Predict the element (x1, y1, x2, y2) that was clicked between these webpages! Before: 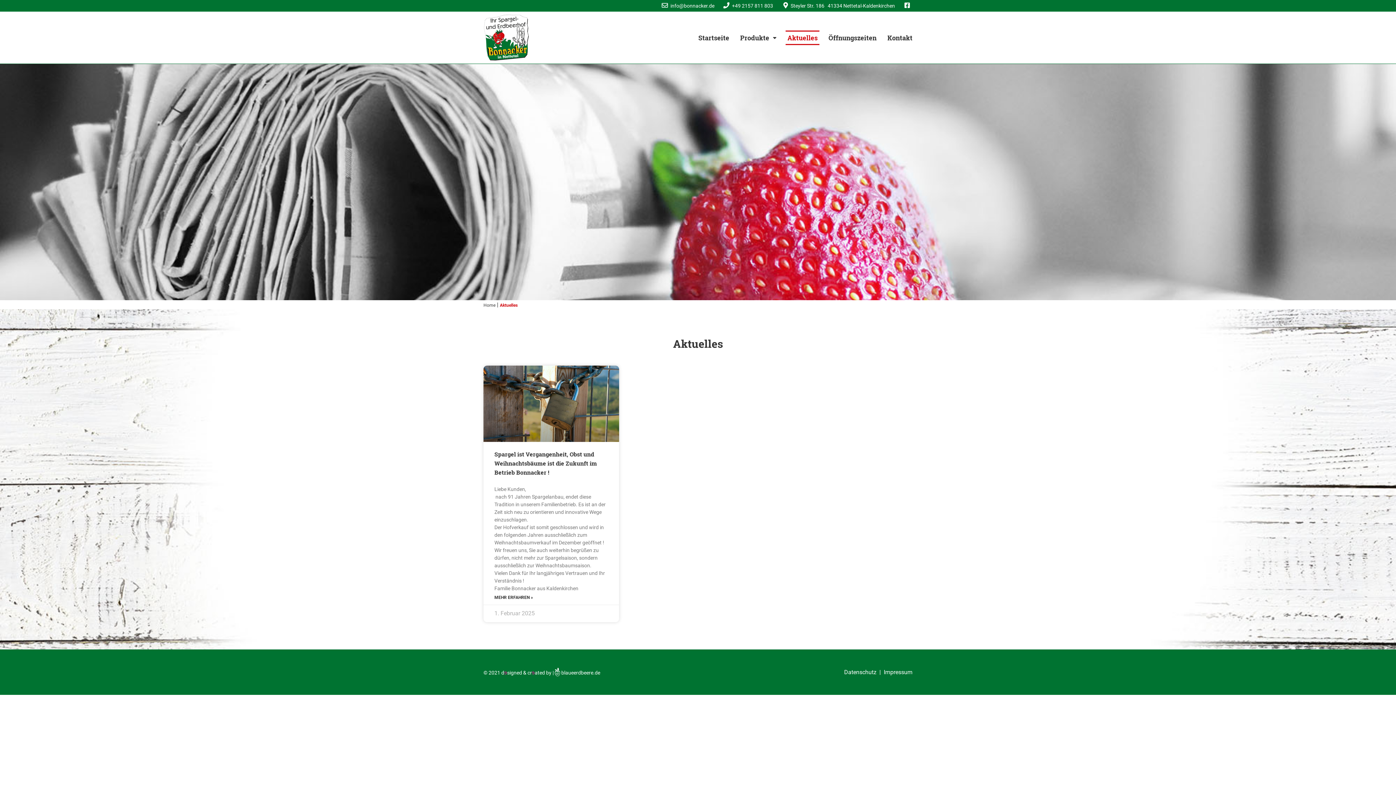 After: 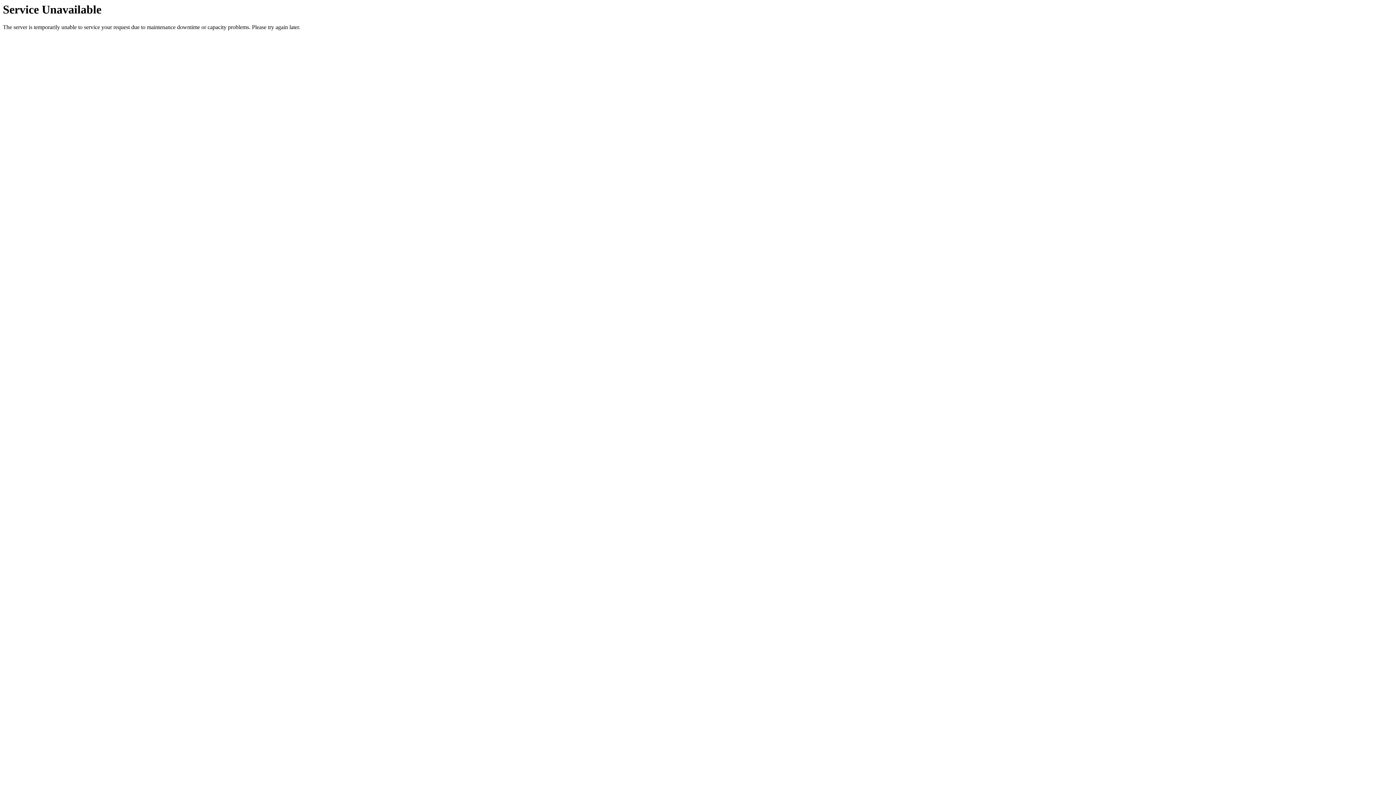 Action: bbox: (483, 301, 495, 308) label: Home